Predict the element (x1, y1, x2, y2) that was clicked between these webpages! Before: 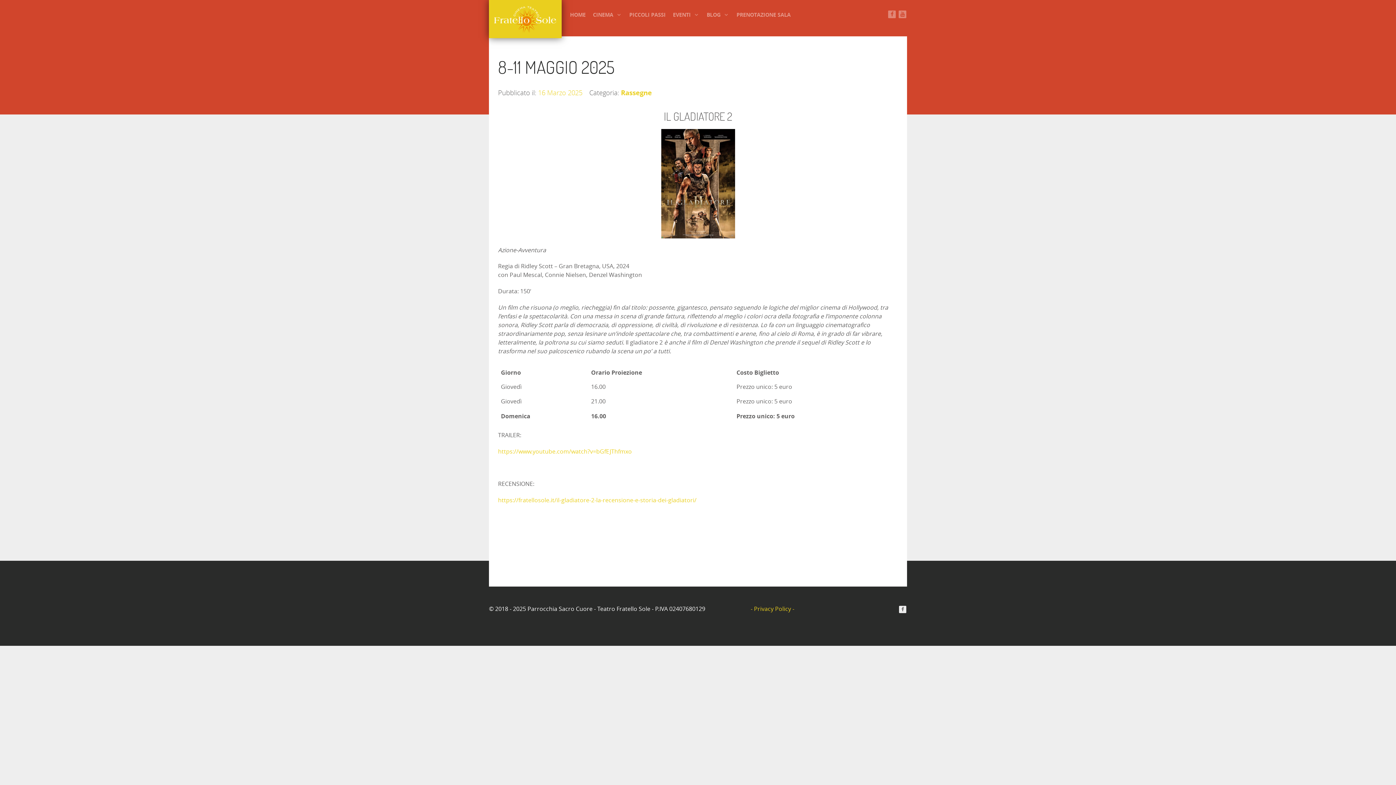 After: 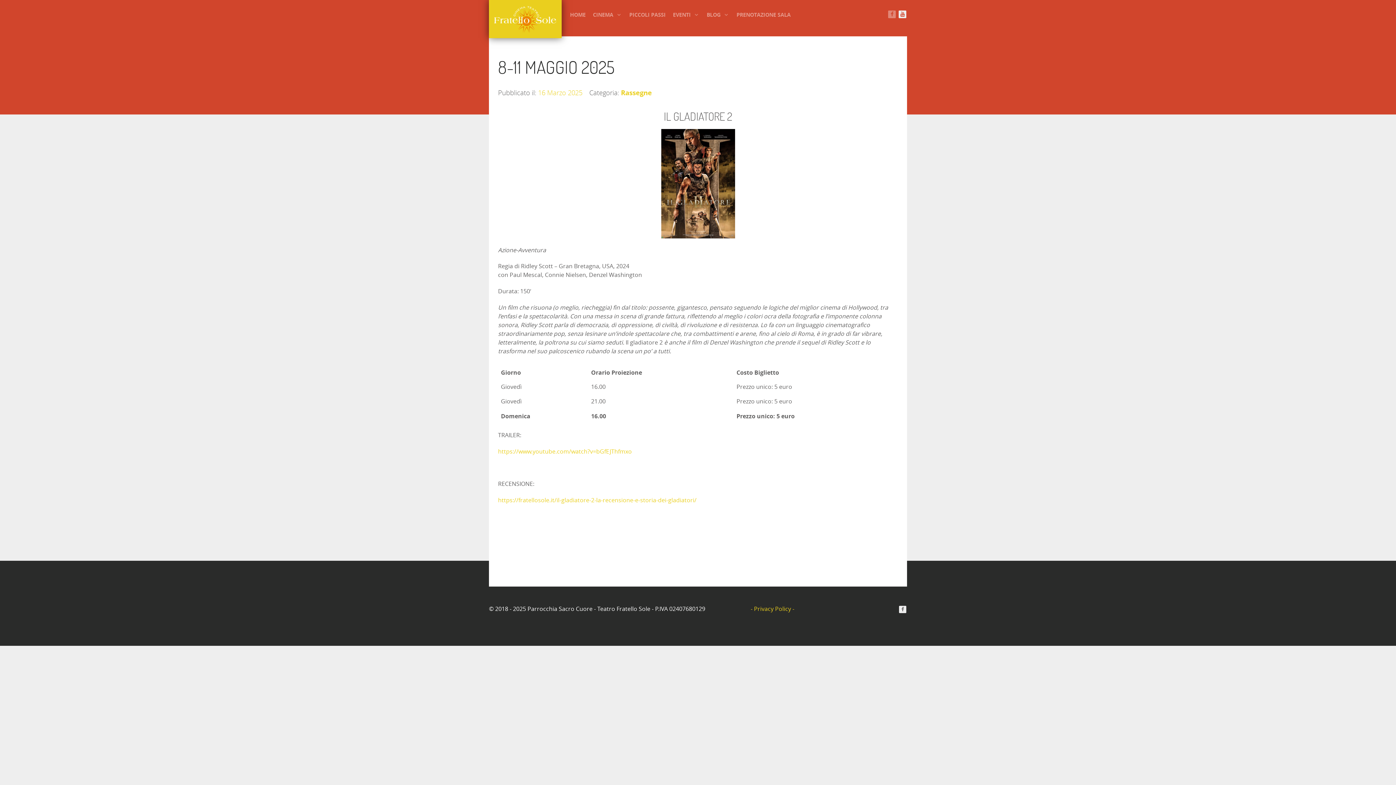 Action: bbox: (898, 10, 906, 18)